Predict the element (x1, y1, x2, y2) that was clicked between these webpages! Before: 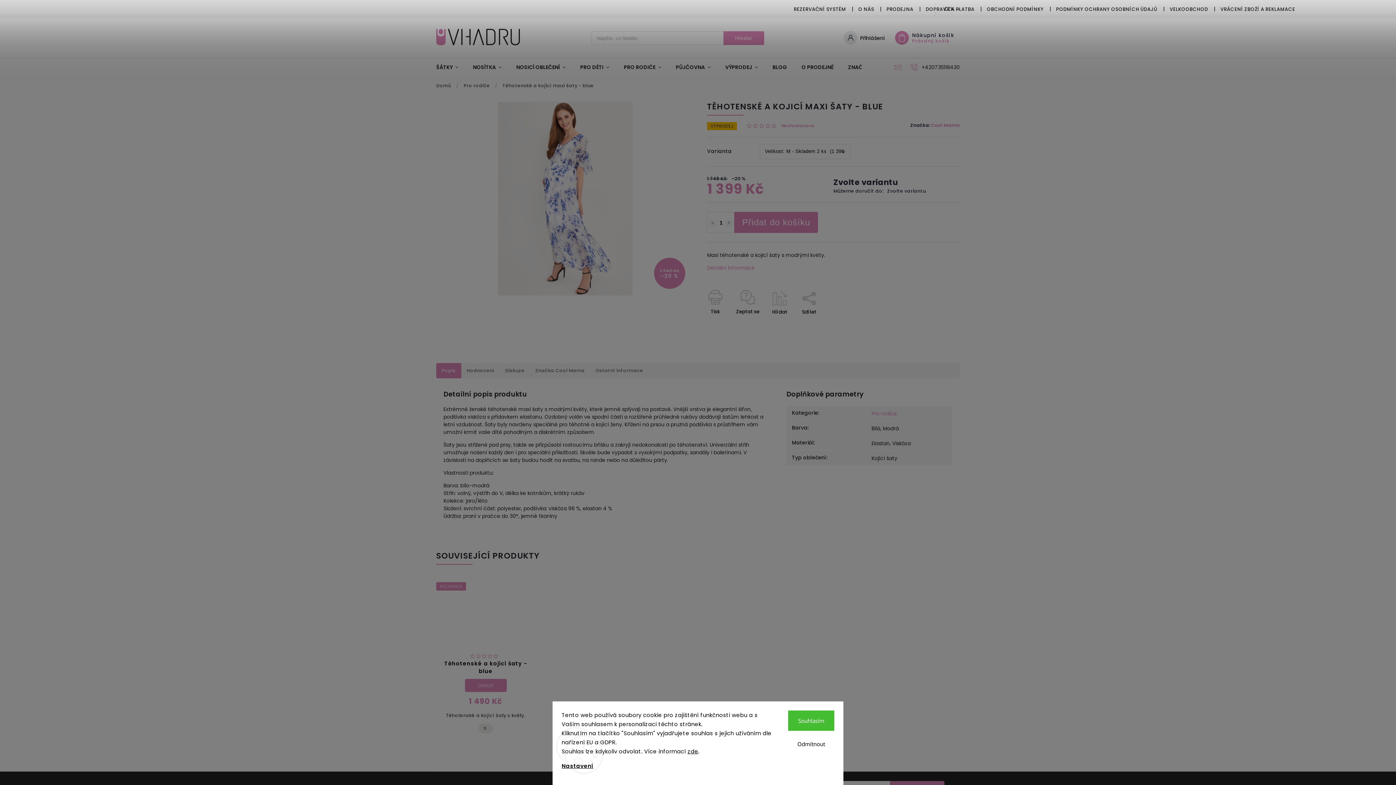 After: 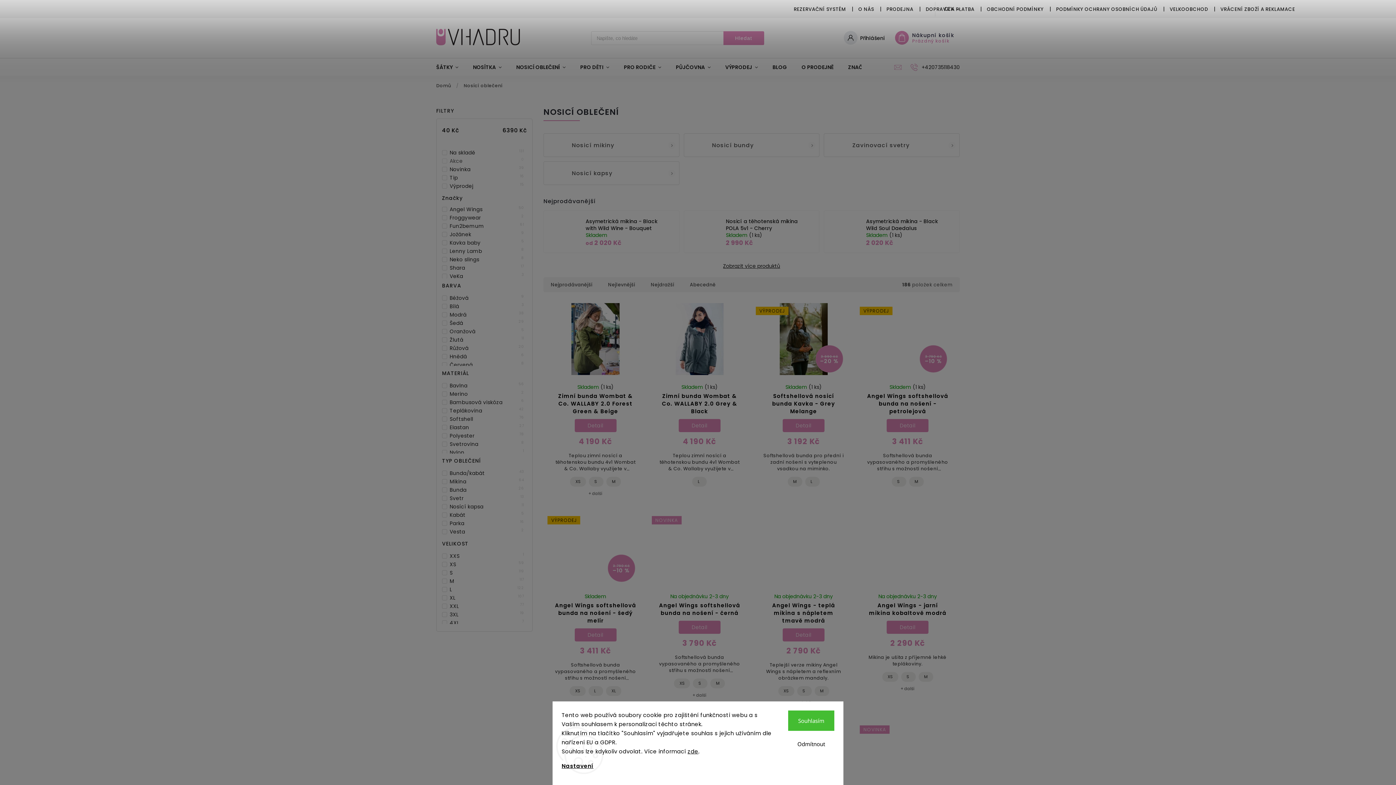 Action: label: NOSICÍ OBLEČENÍ bbox: (509, 58, 573, 76)